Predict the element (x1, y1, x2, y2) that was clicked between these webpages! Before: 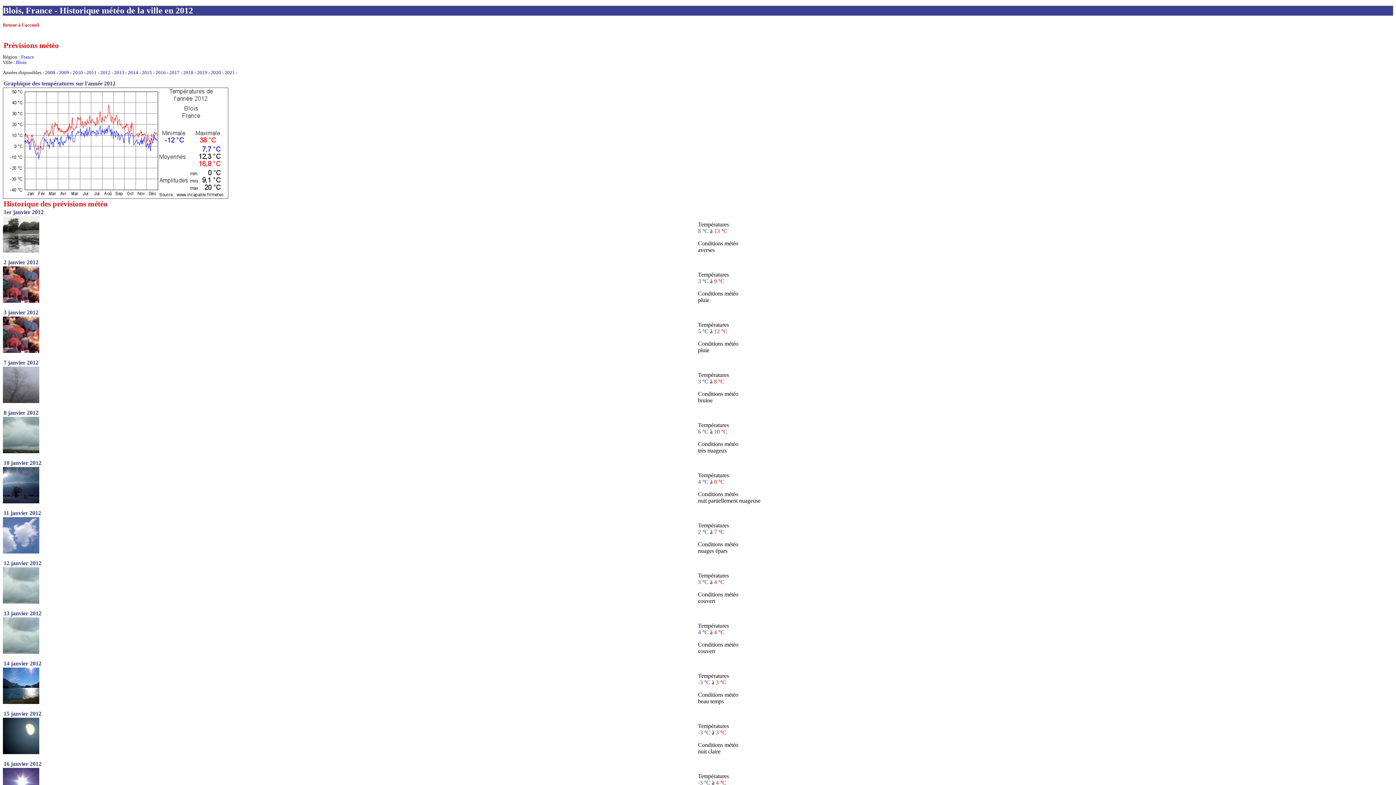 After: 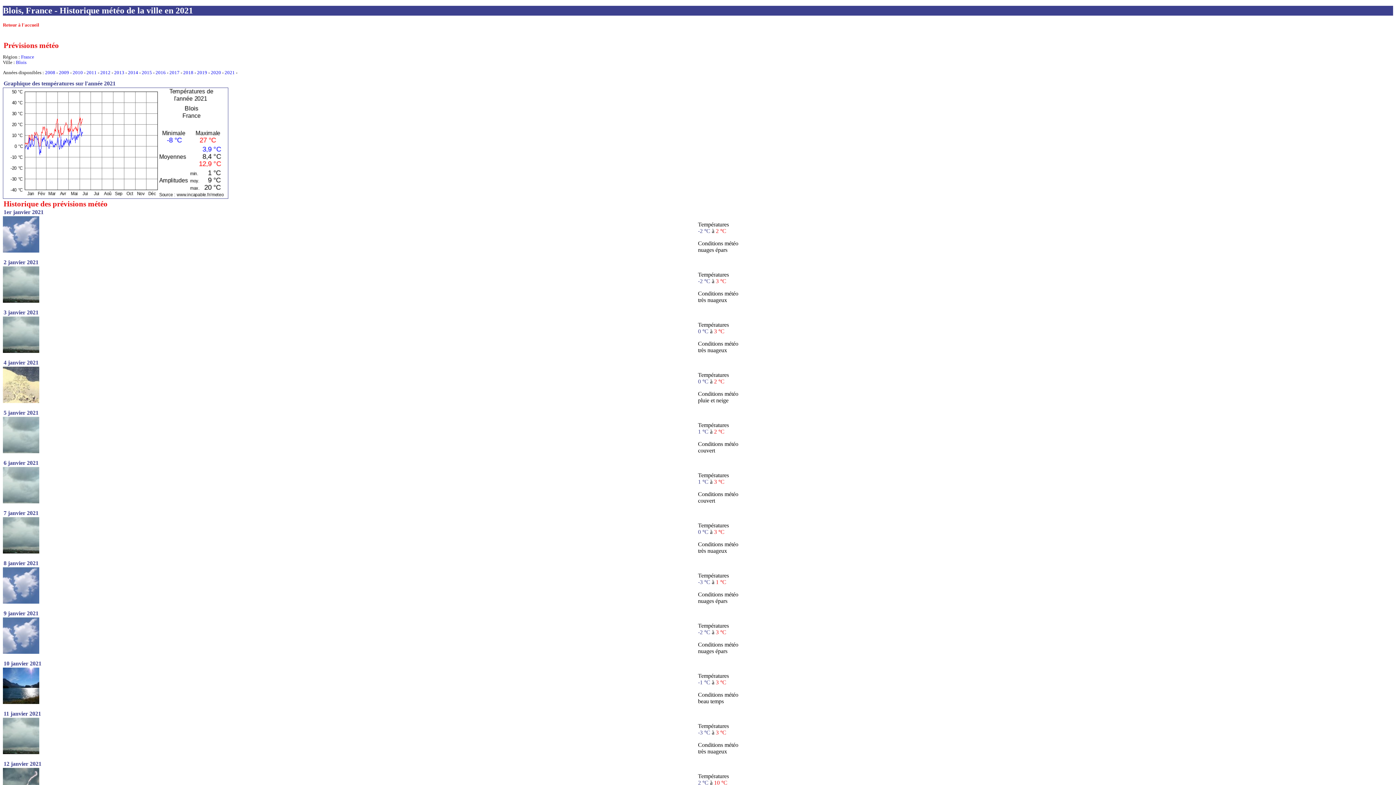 Action: label: 2021 bbox: (224, 70, 234, 75)